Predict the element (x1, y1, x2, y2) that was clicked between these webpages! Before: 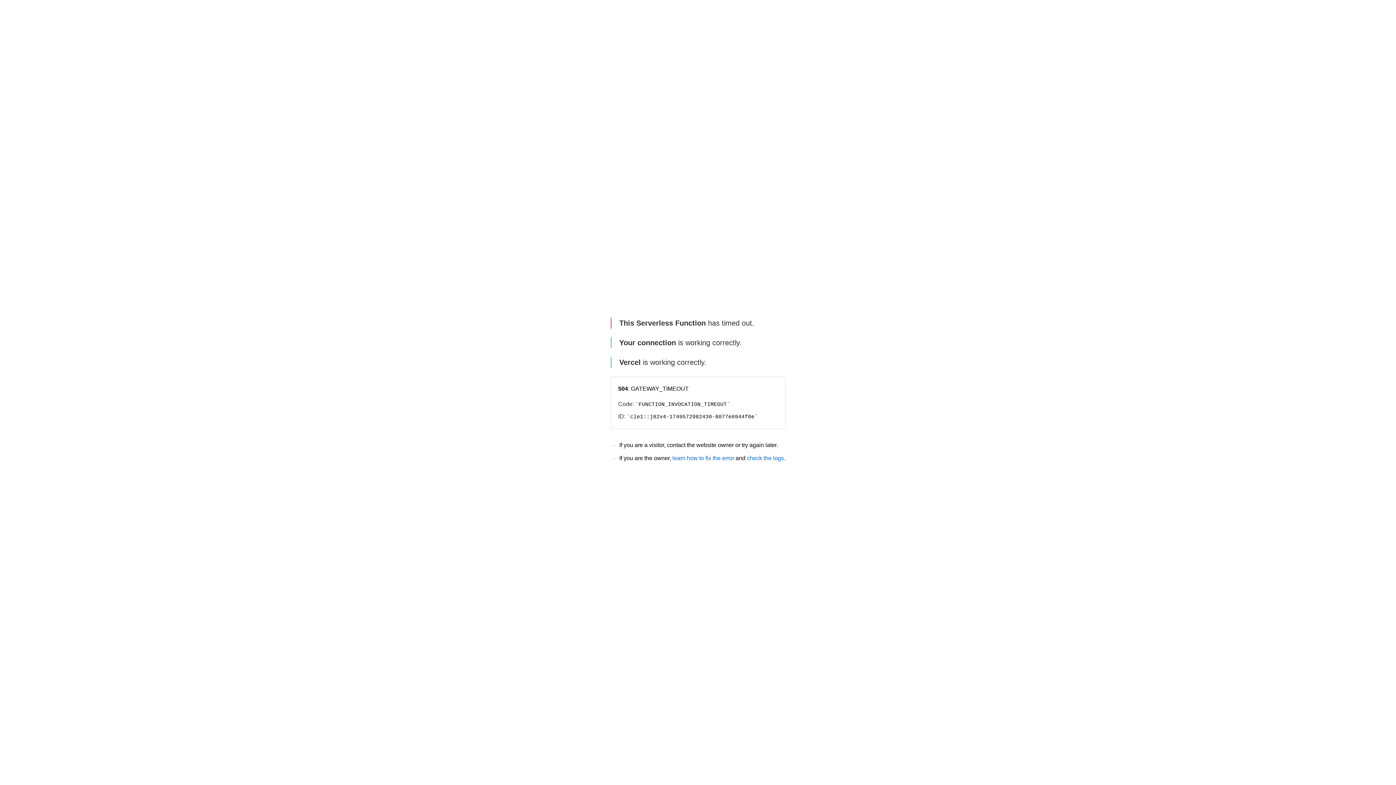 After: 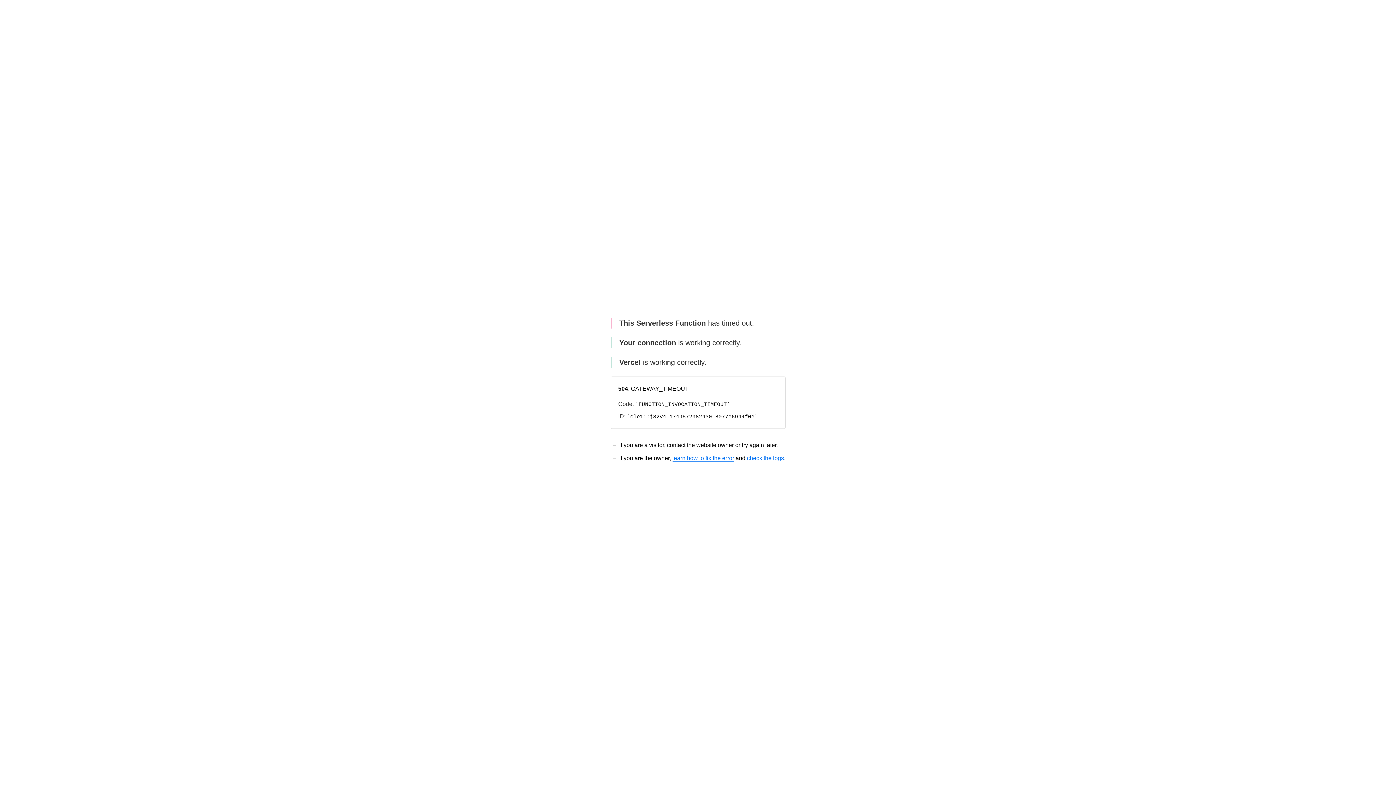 Action: label: learn how to fix the error bbox: (672, 455, 734, 461)